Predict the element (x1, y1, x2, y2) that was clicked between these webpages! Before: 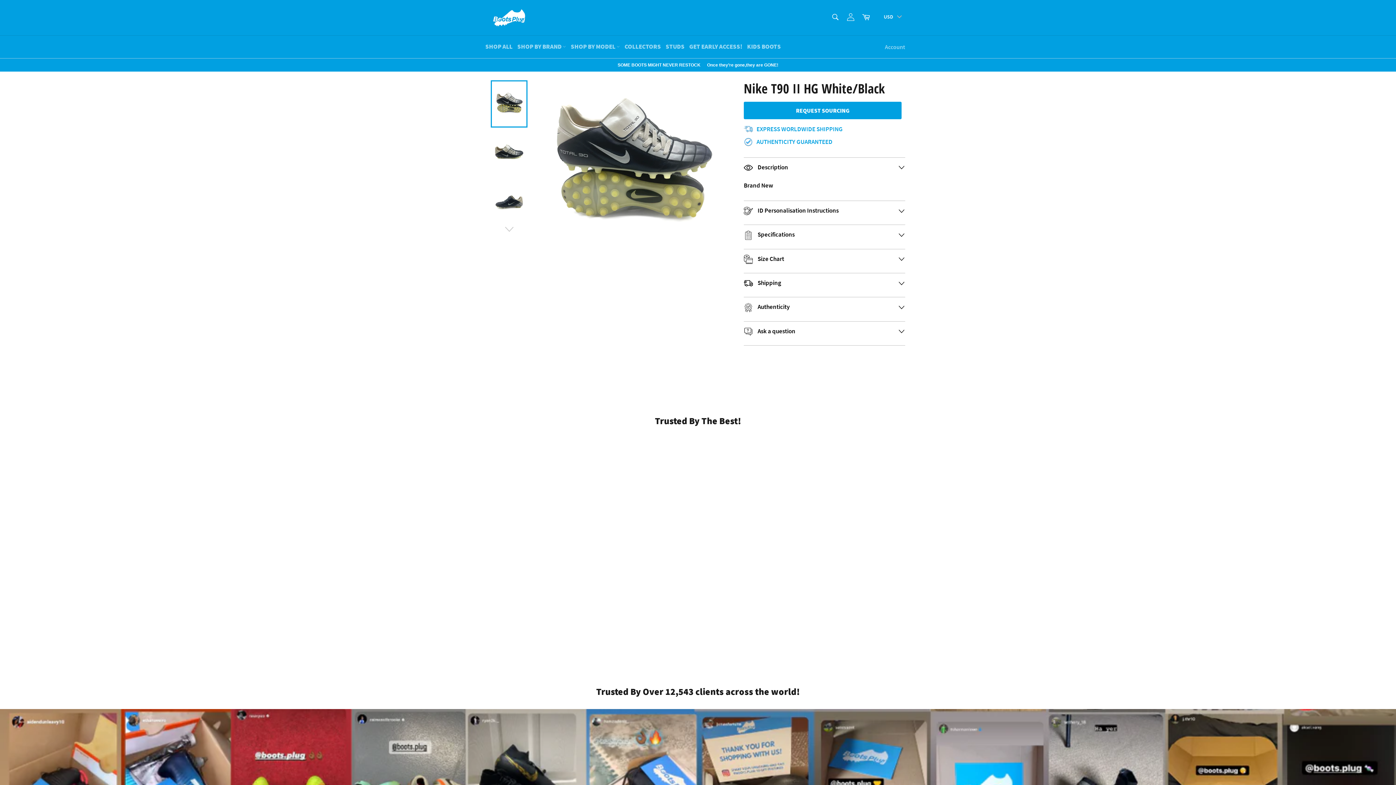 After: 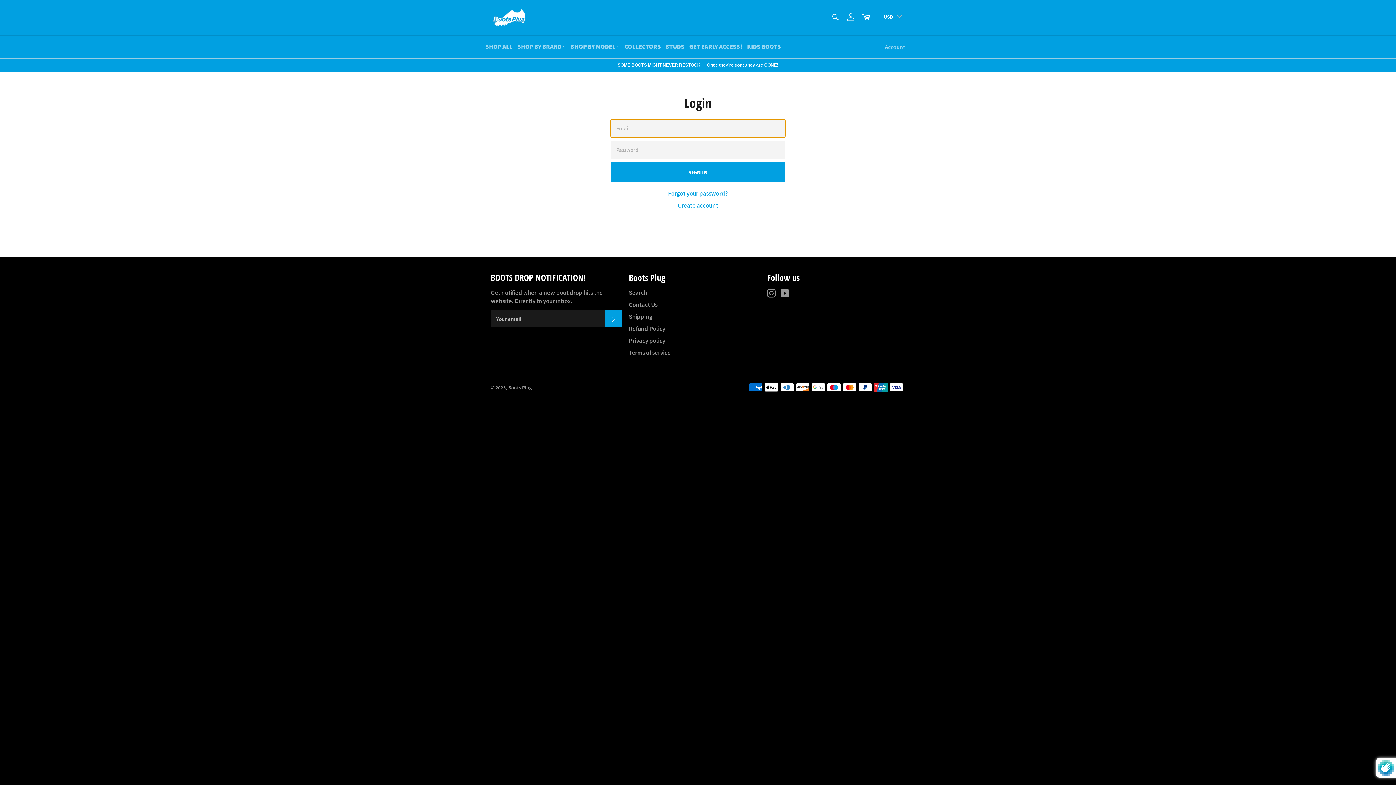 Action: bbox: (843, 9, 858, 25)